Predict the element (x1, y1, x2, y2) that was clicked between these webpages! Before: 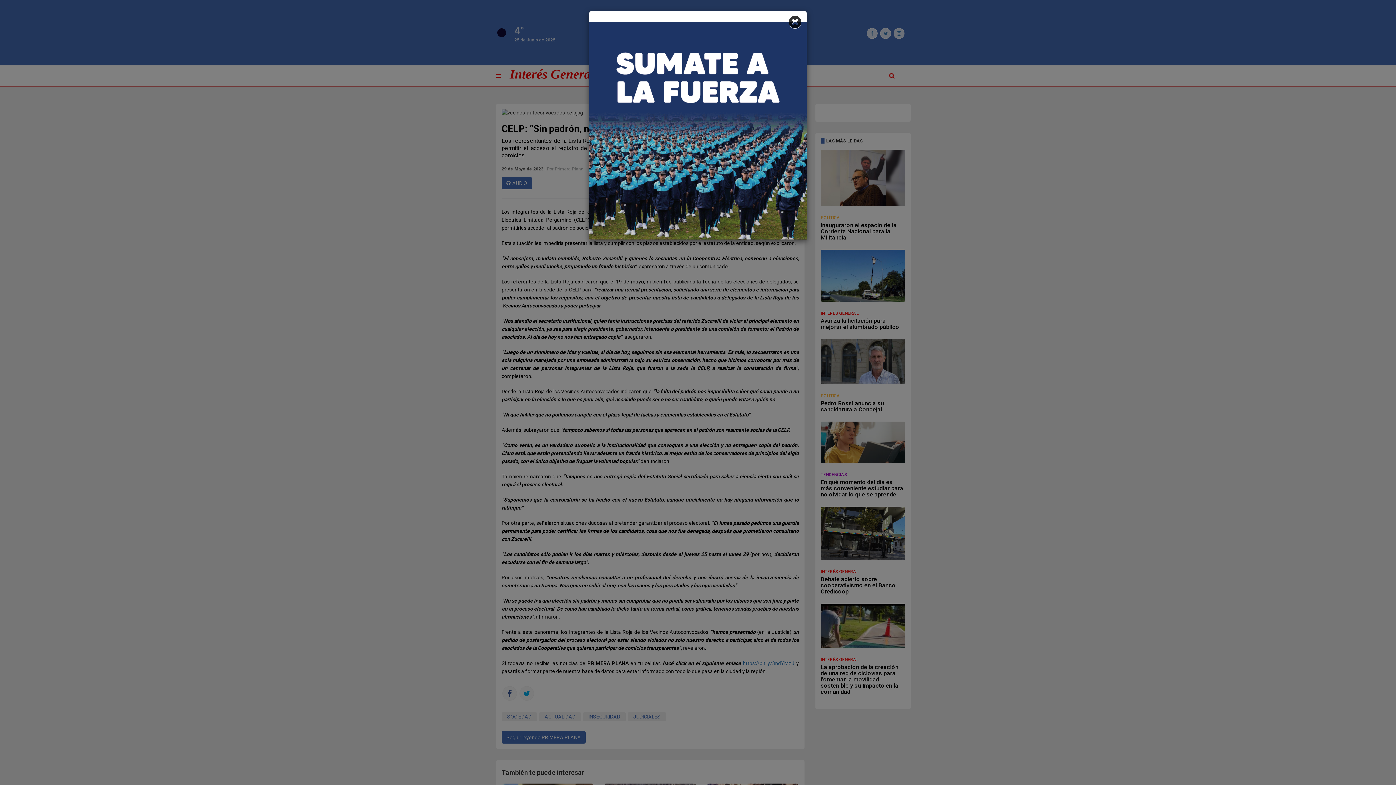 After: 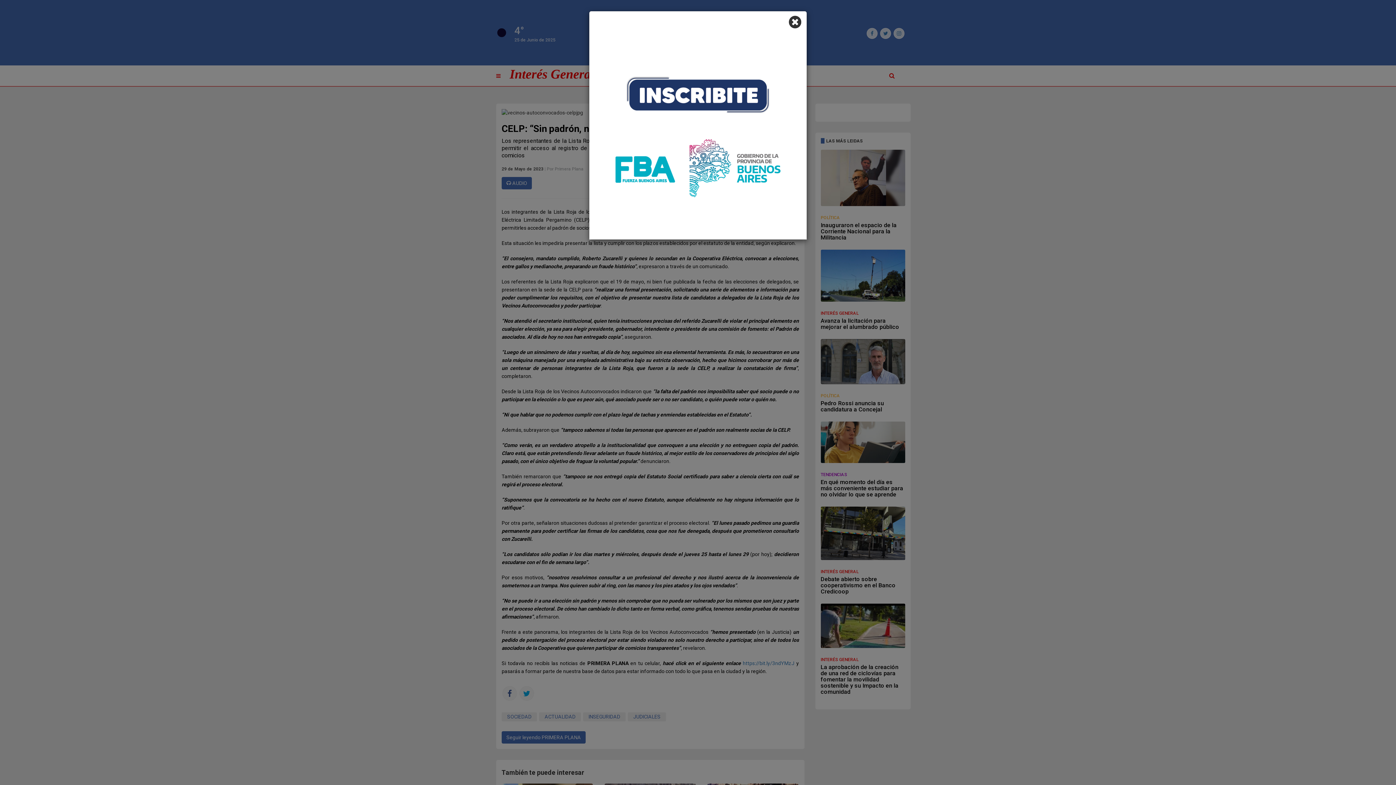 Action: bbox: (589, 122, 806, 127)